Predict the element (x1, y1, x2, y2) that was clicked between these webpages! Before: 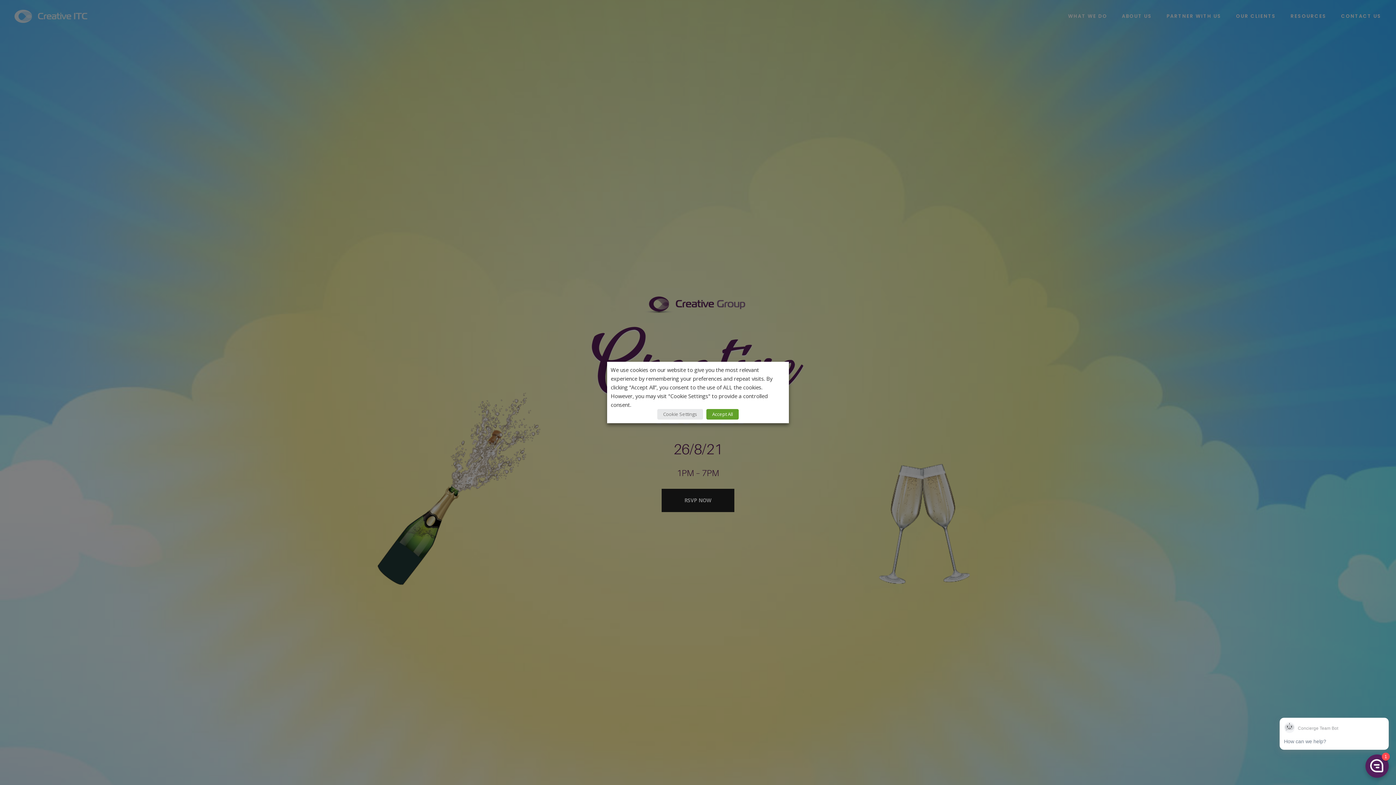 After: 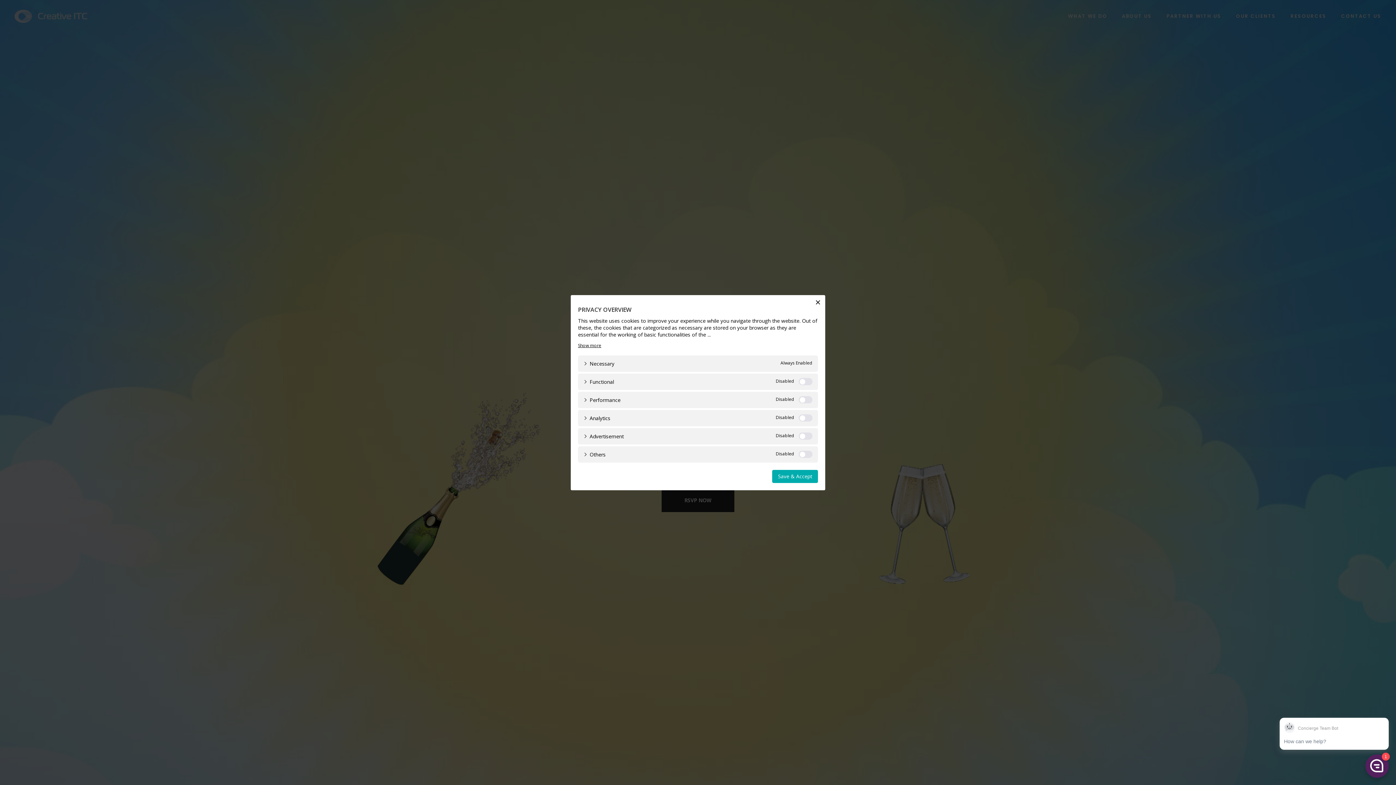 Action: bbox: (657, 409, 703, 419) label: Cookie Settings